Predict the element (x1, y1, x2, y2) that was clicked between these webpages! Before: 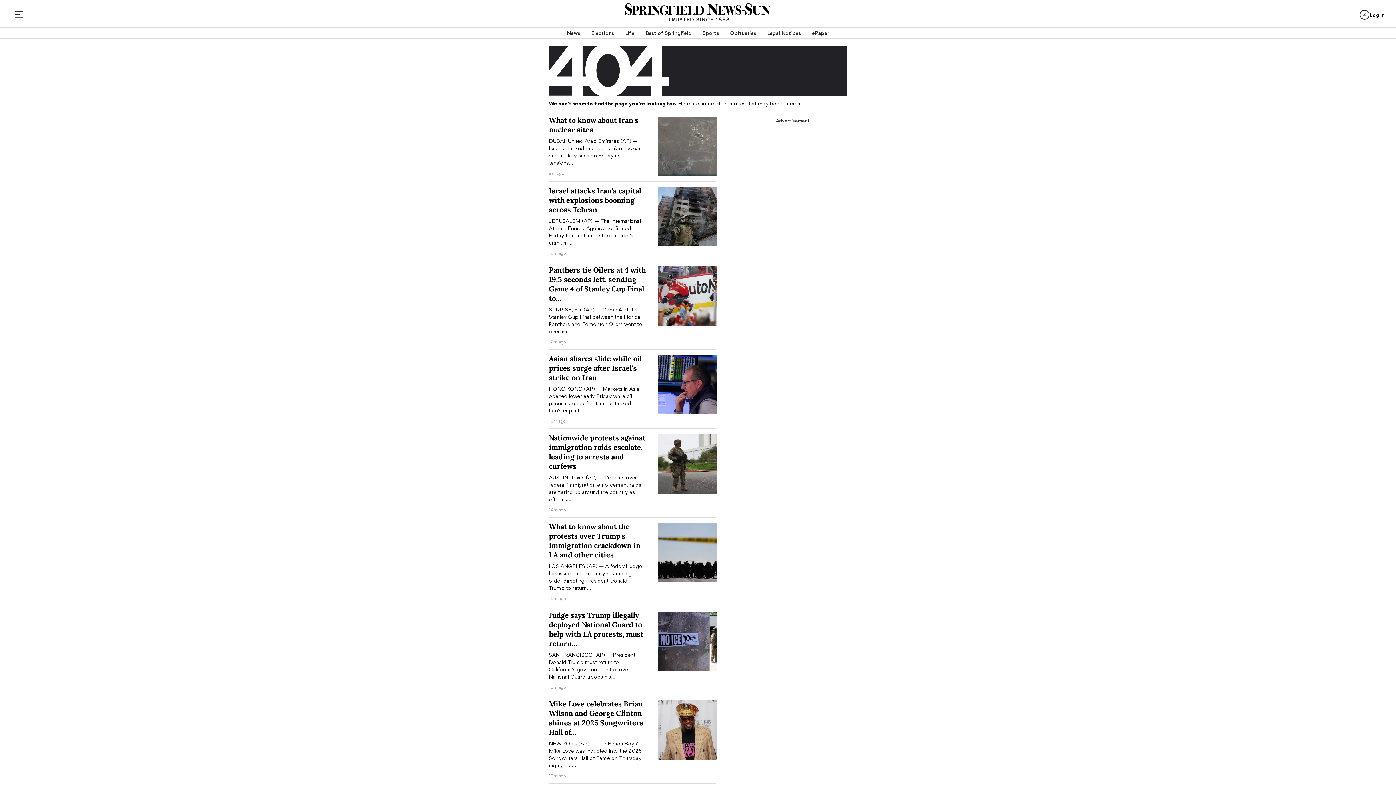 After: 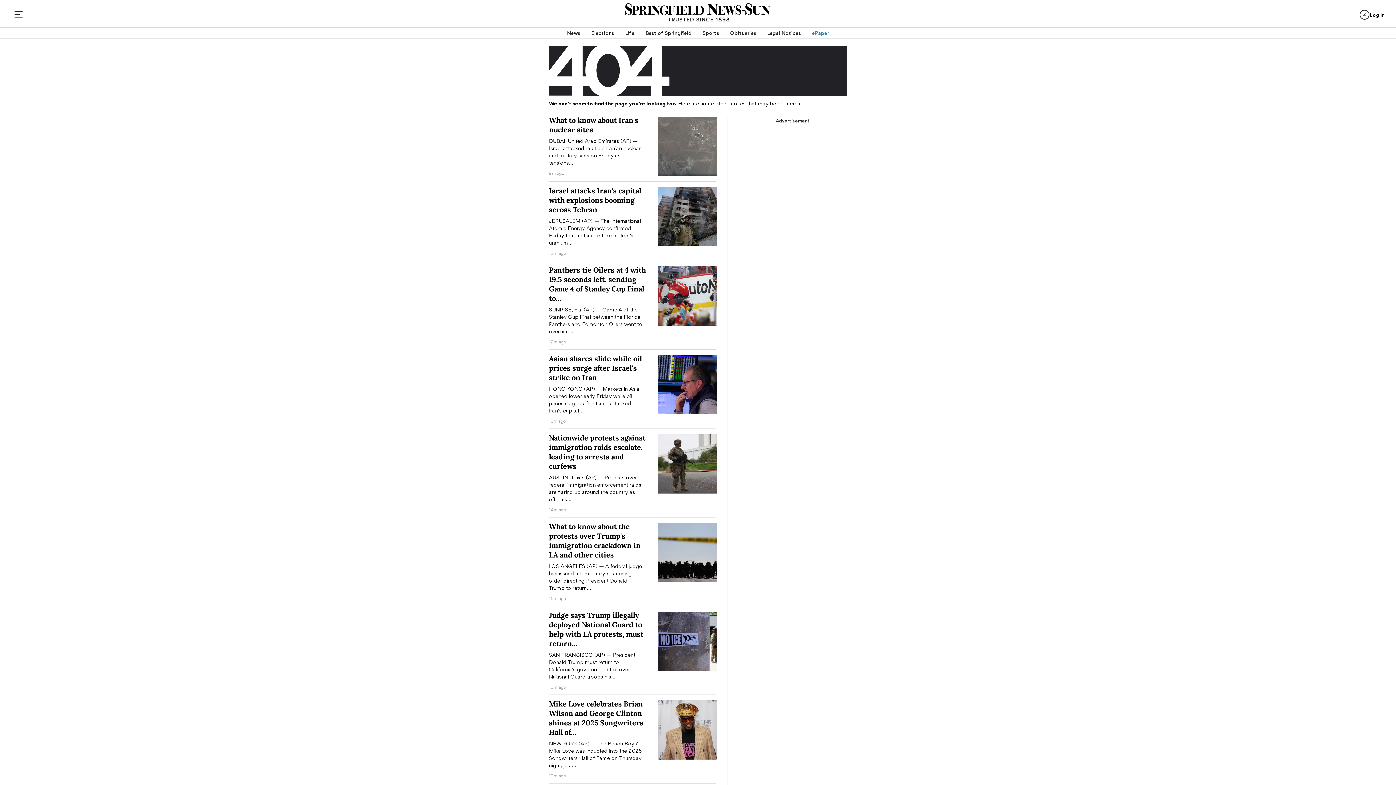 Action: label: ePaper bbox: (812, 27, 829, 38)